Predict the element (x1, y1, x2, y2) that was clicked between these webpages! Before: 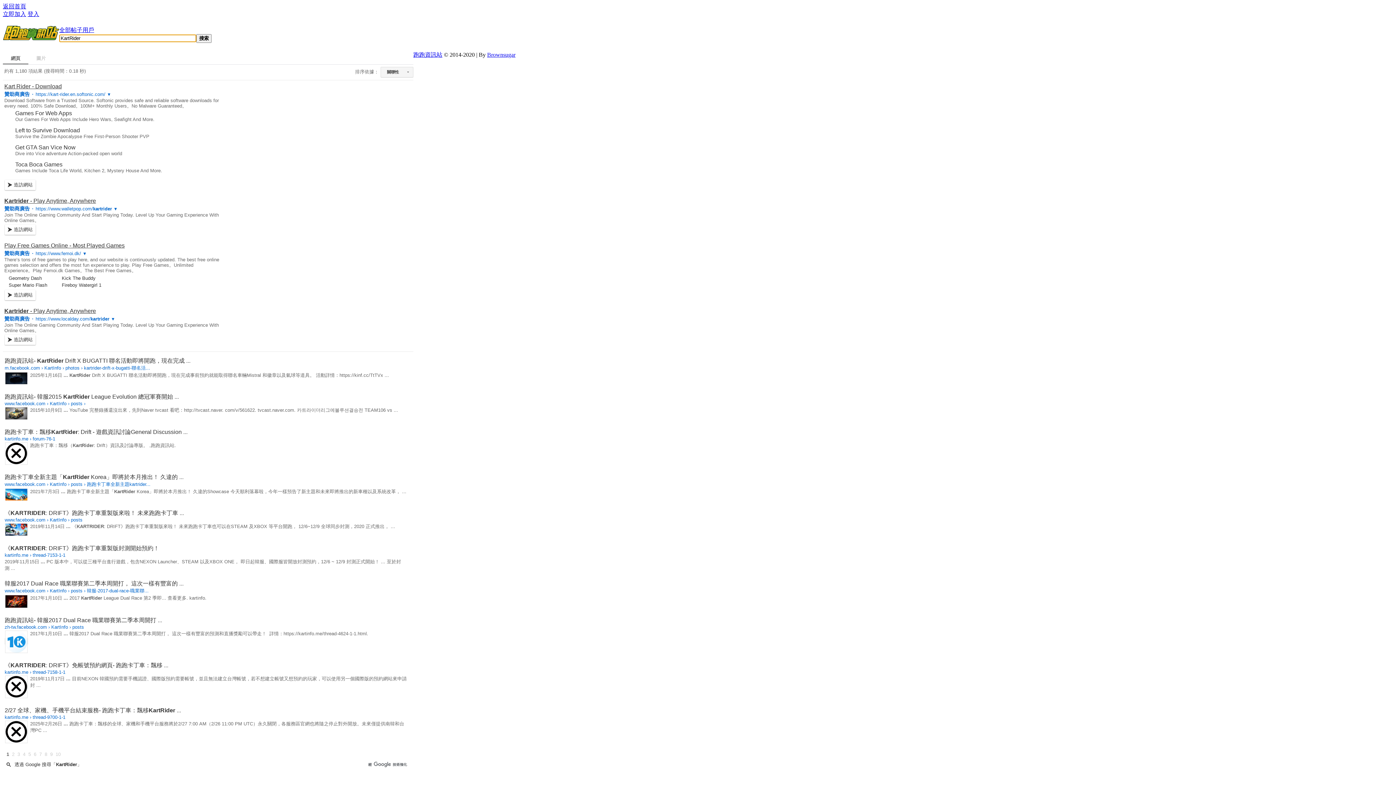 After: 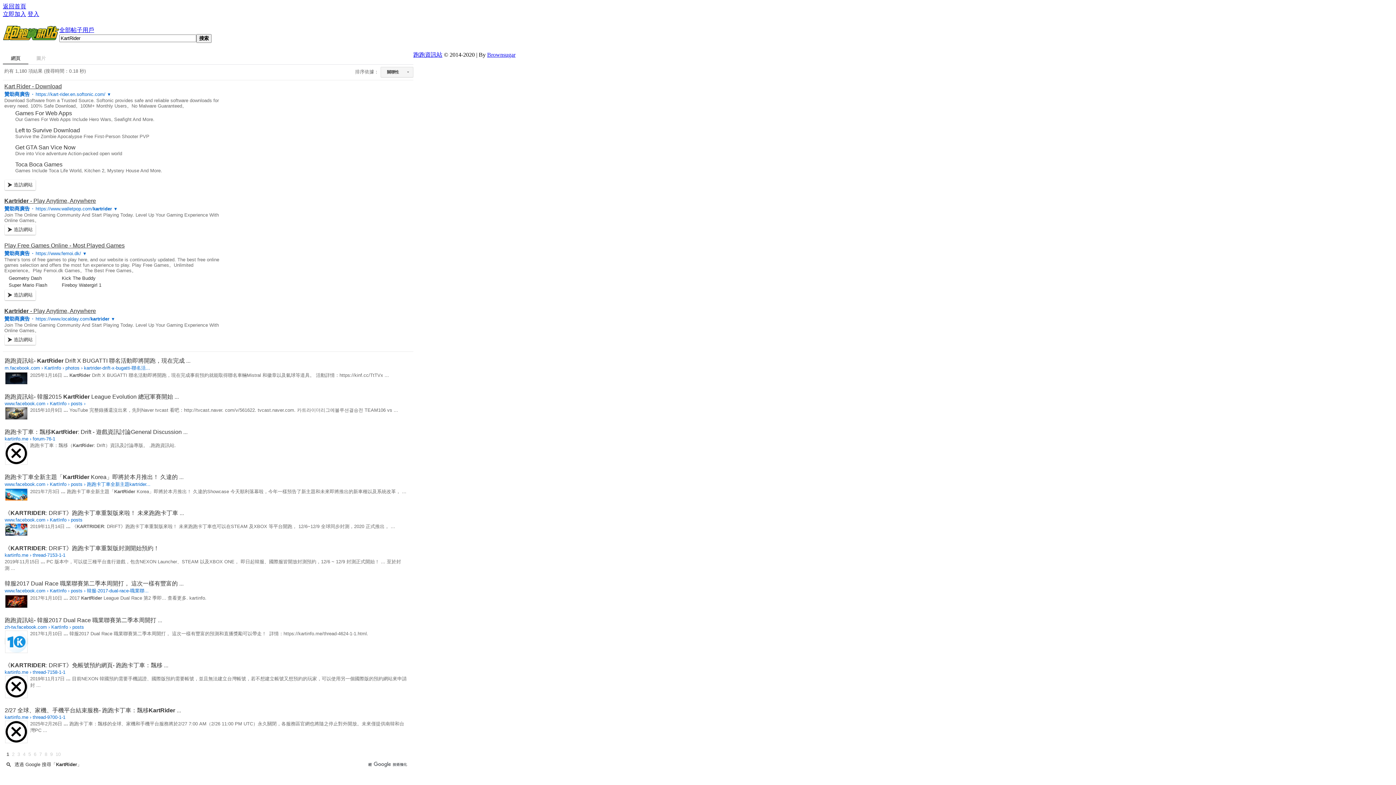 Action: bbox: (4, 491, 28, 497)